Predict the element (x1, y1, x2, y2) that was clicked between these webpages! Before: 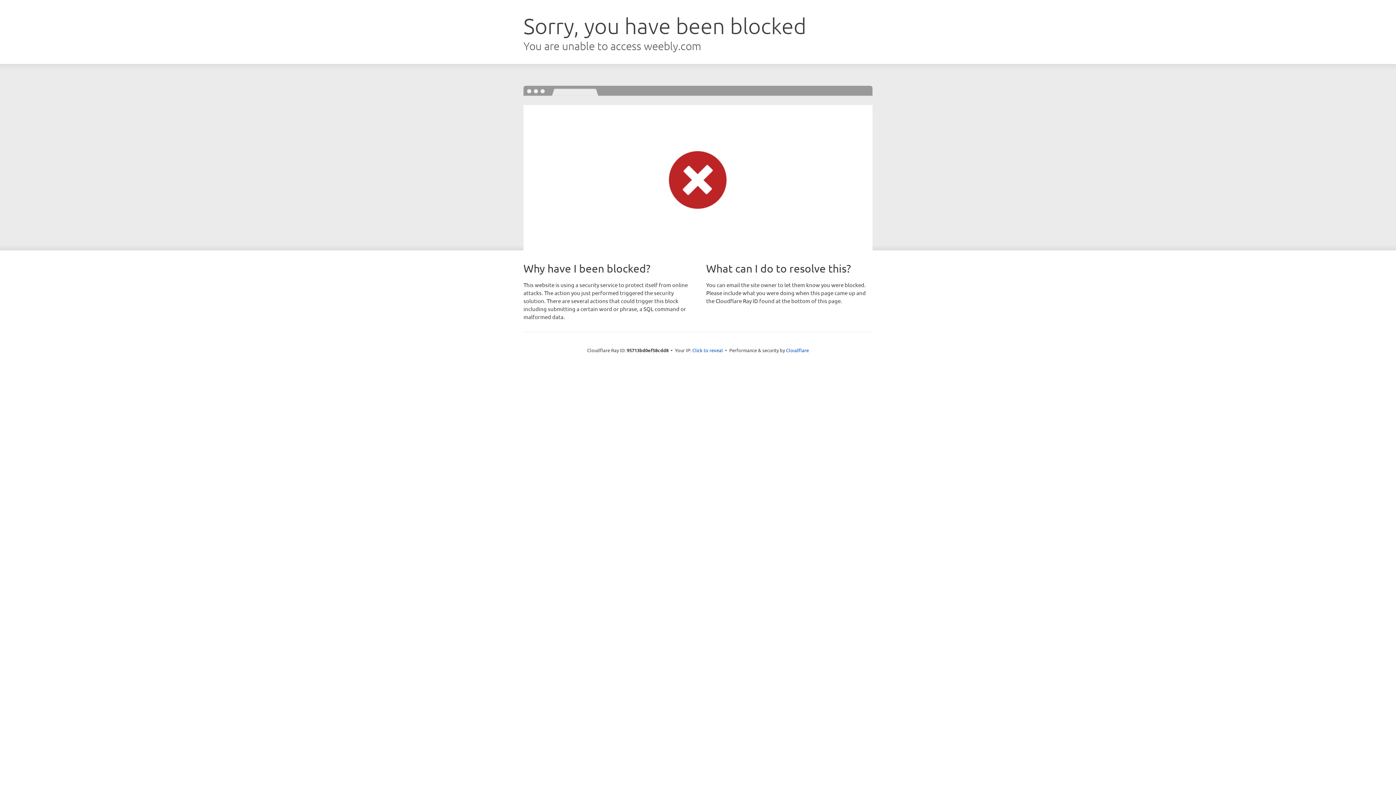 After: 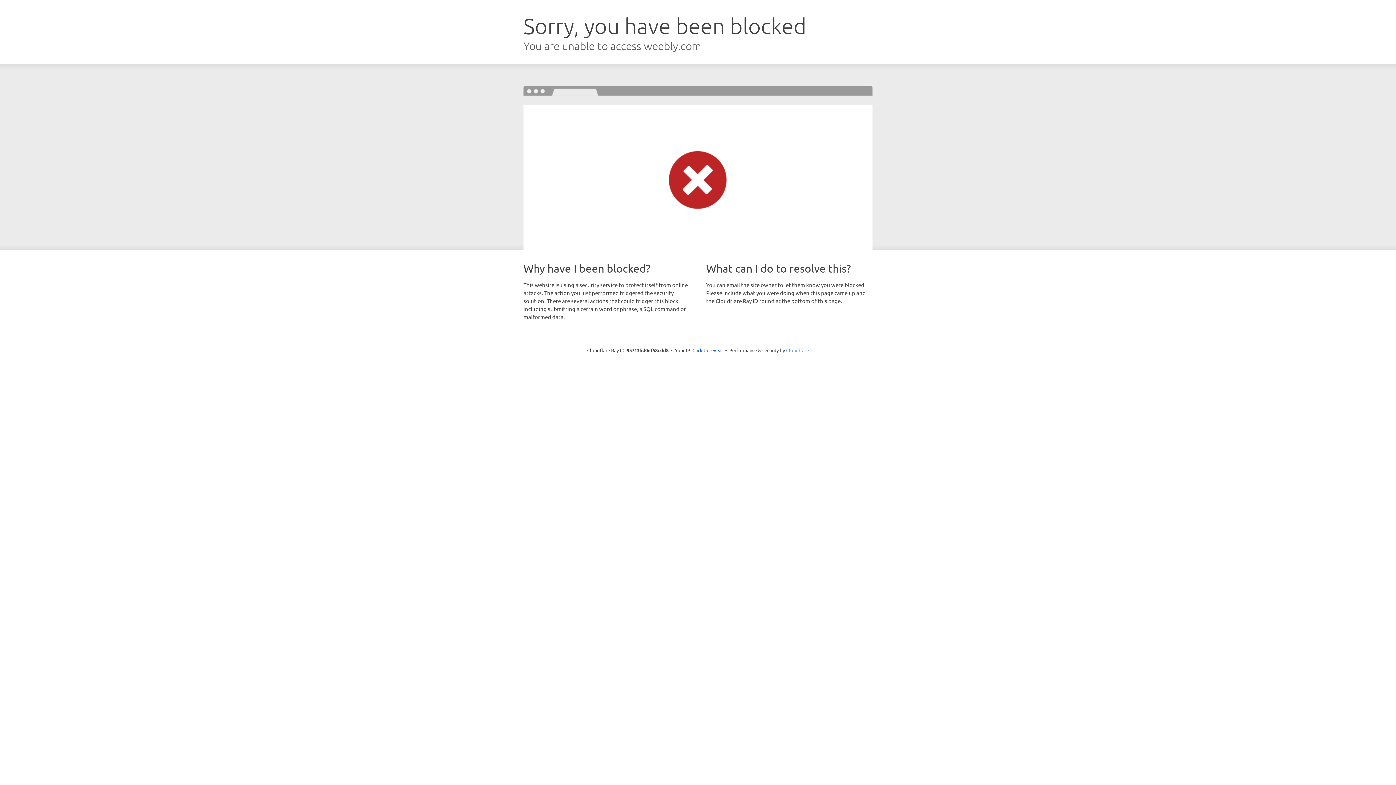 Action: bbox: (786, 347, 809, 353) label: Cloudflare